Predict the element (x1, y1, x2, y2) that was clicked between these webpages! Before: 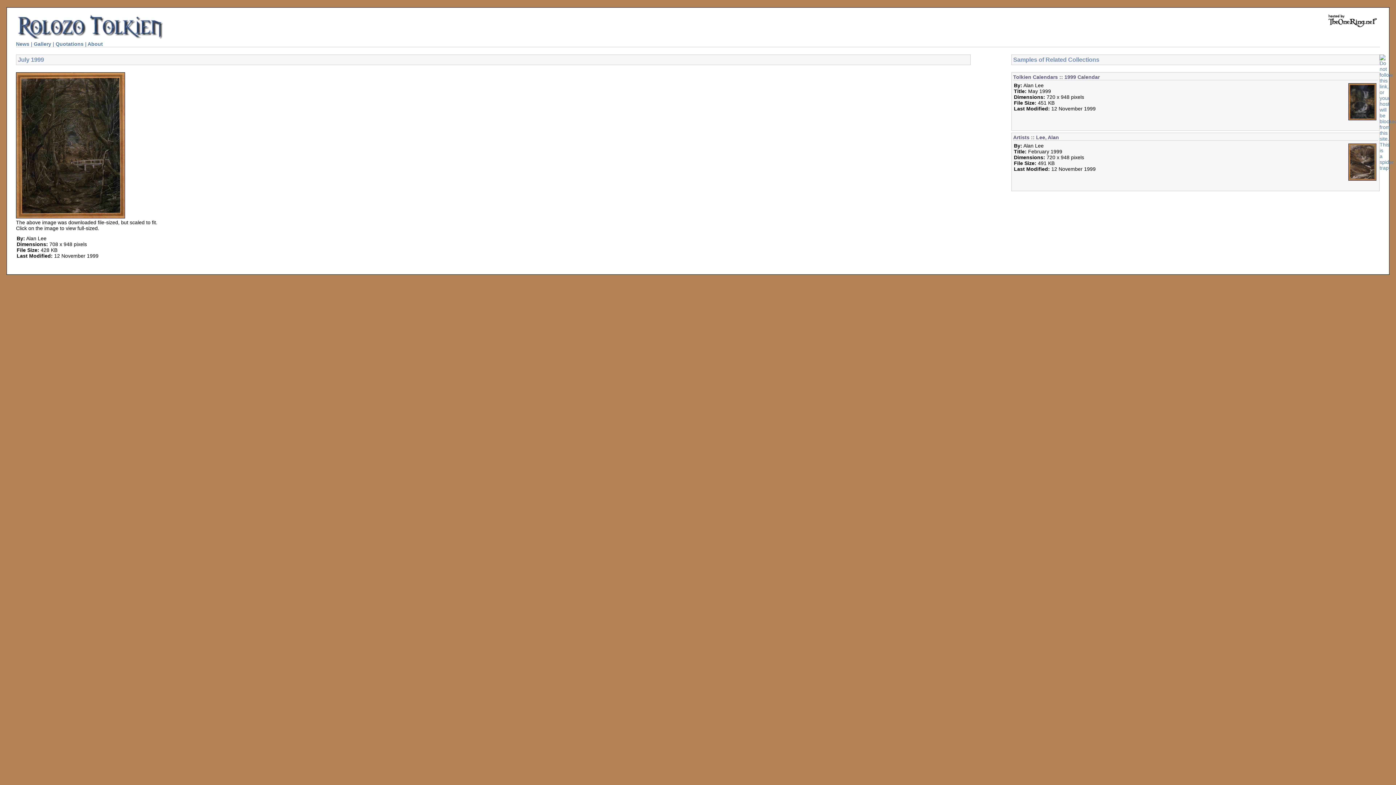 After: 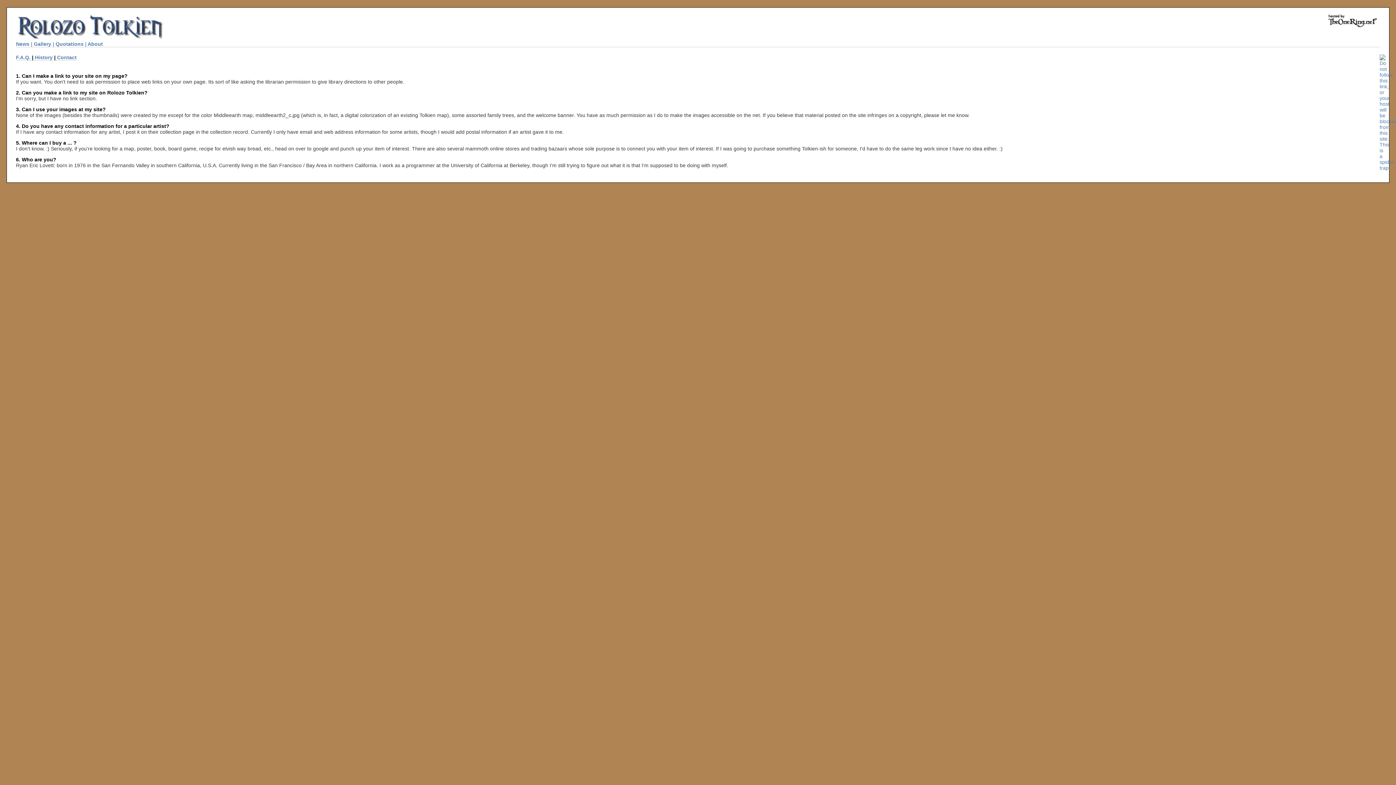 Action: bbox: (87, 41, 102, 46) label: About